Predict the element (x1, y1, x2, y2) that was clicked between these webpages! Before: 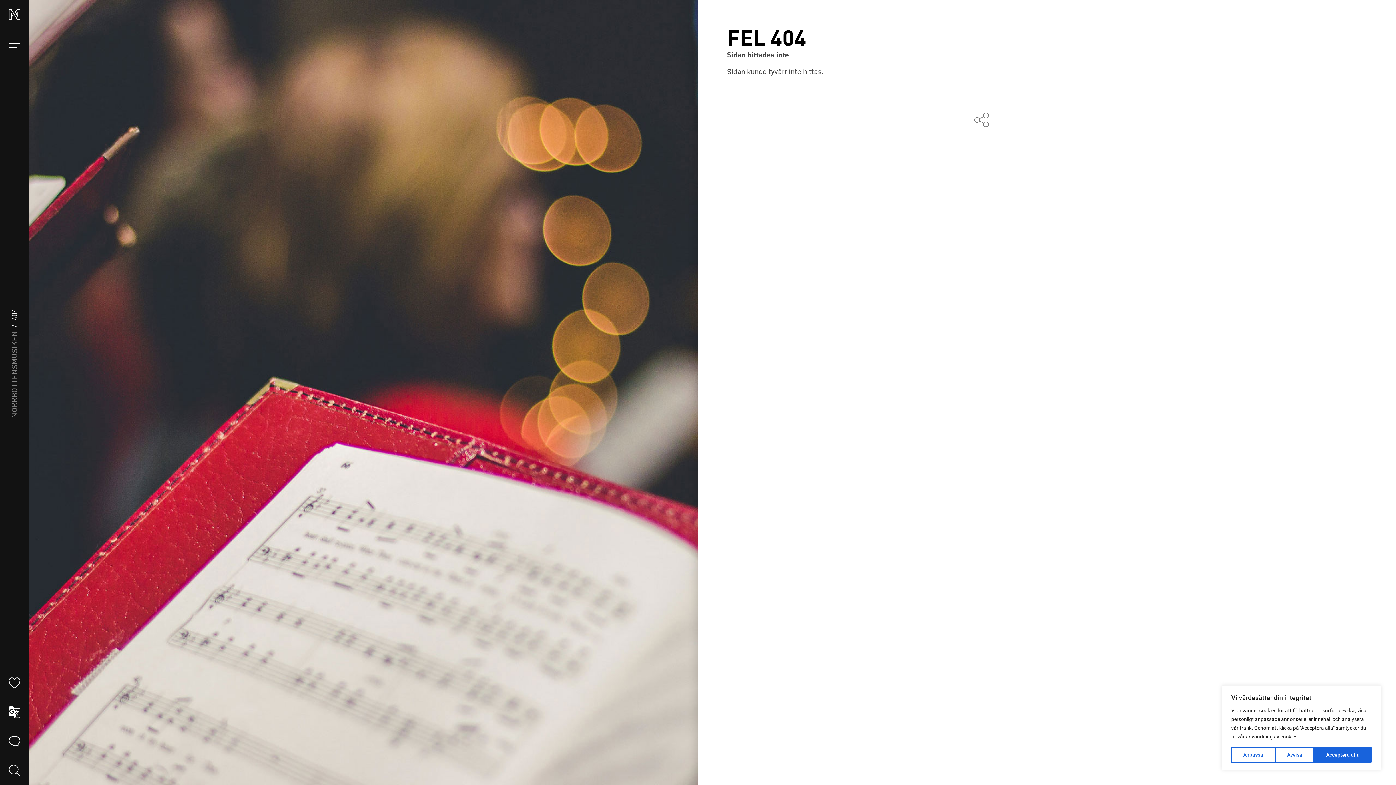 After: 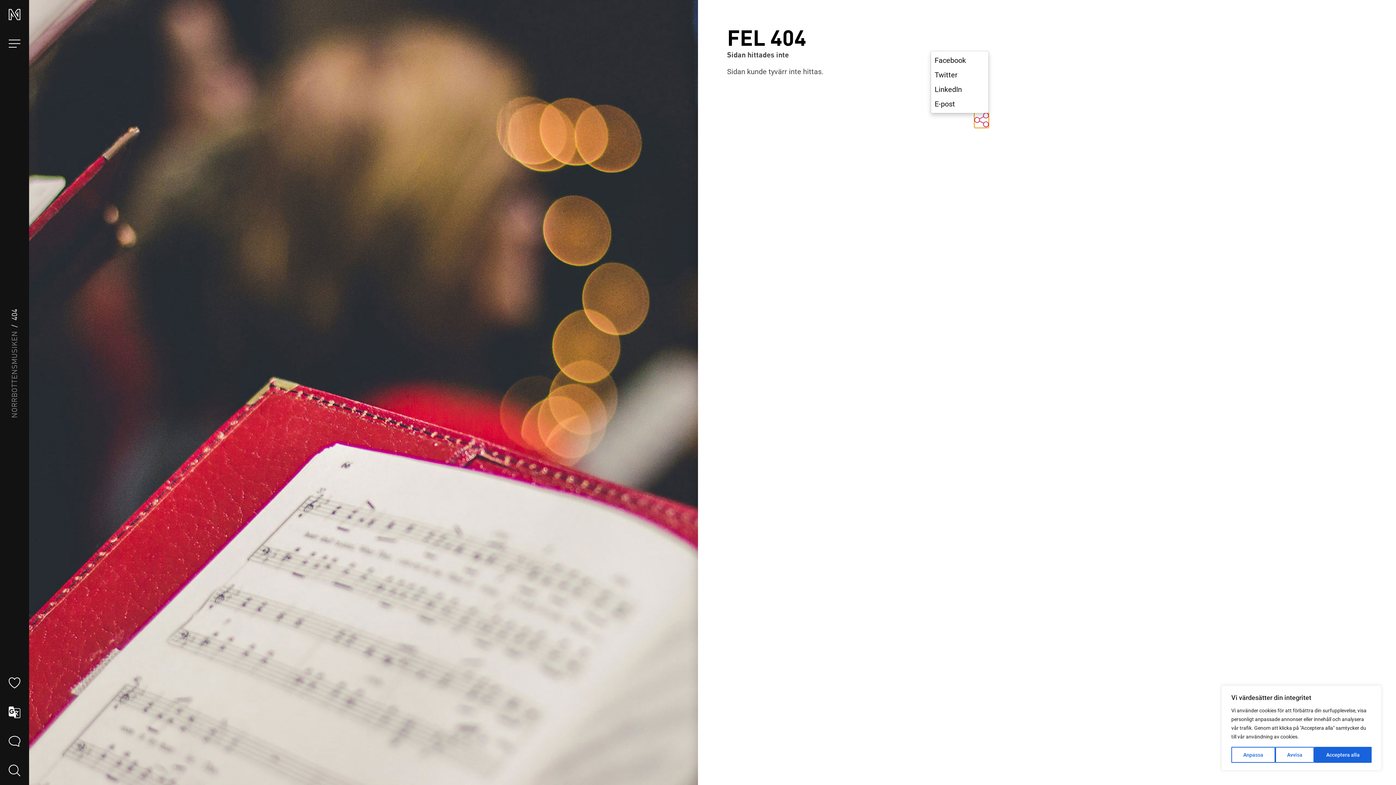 Action: label: Dela med andra bbox: (974, 113, 989, 128)